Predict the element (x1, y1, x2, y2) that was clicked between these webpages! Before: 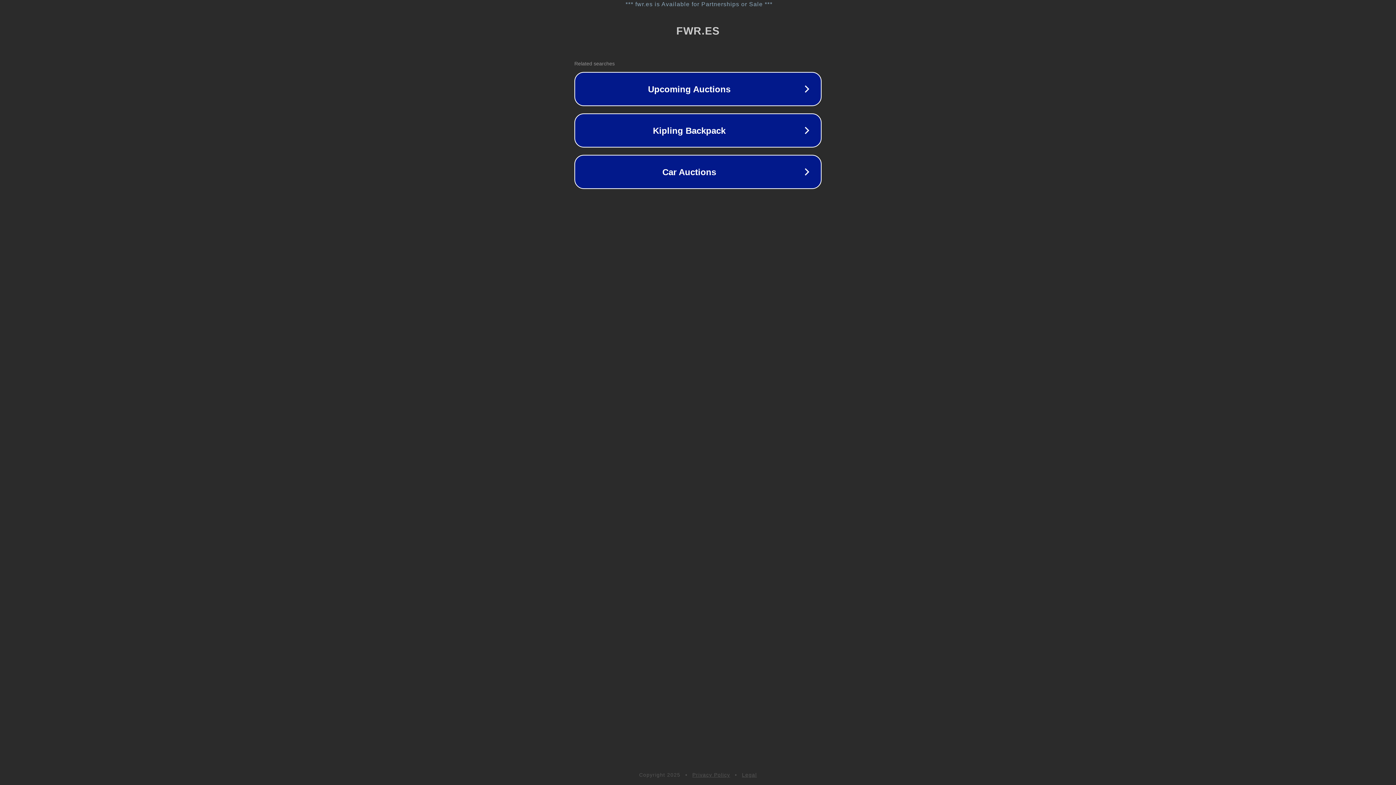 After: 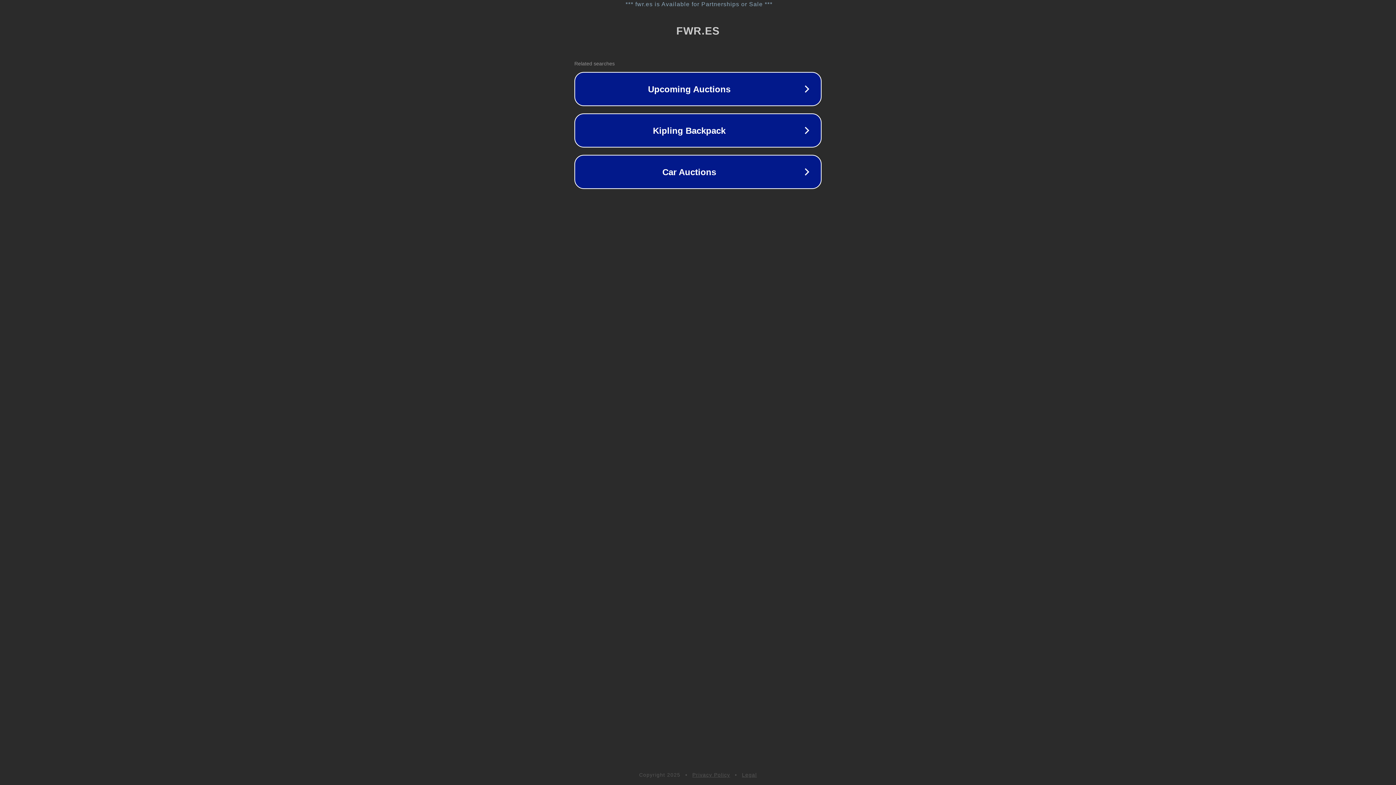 Action: label: Privacy Policy bbox: (692, 772, 730, 778)